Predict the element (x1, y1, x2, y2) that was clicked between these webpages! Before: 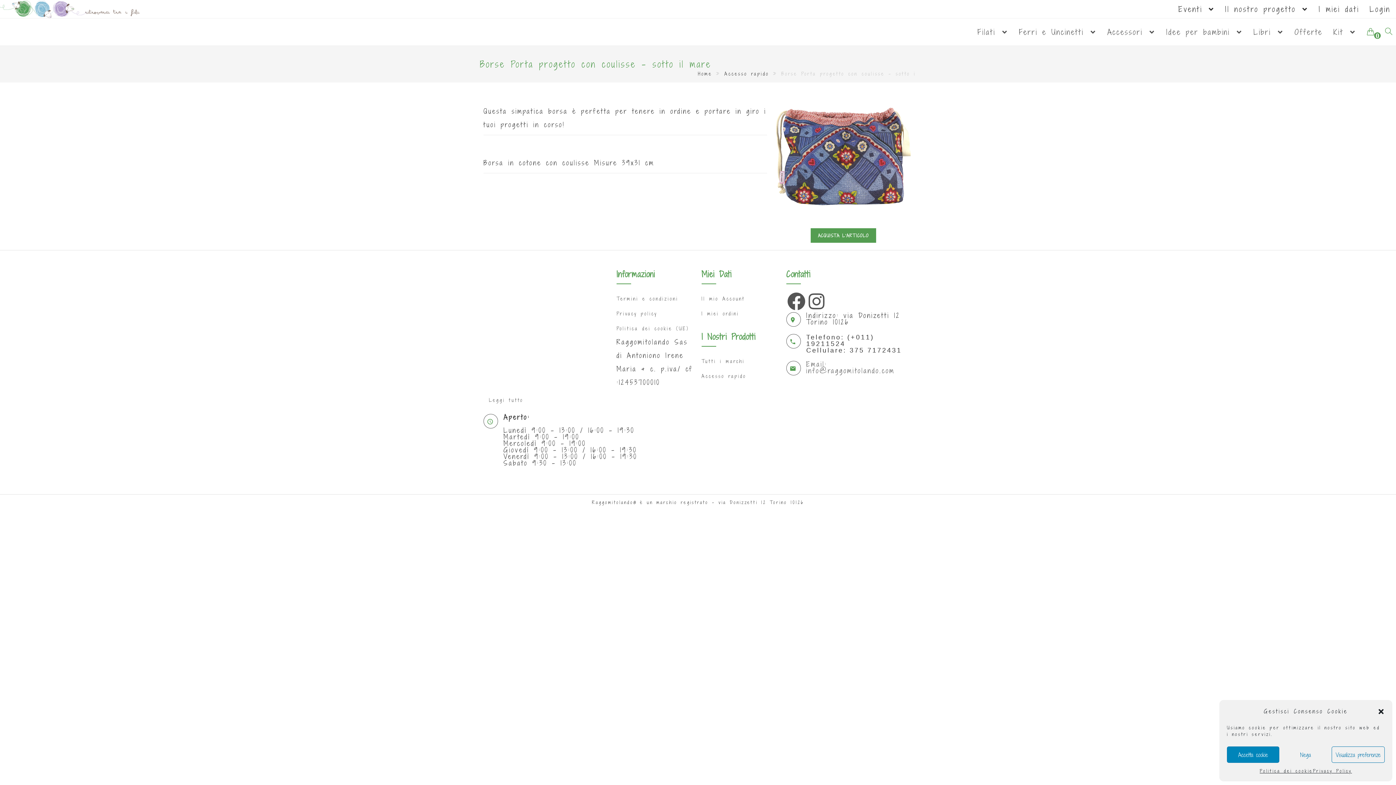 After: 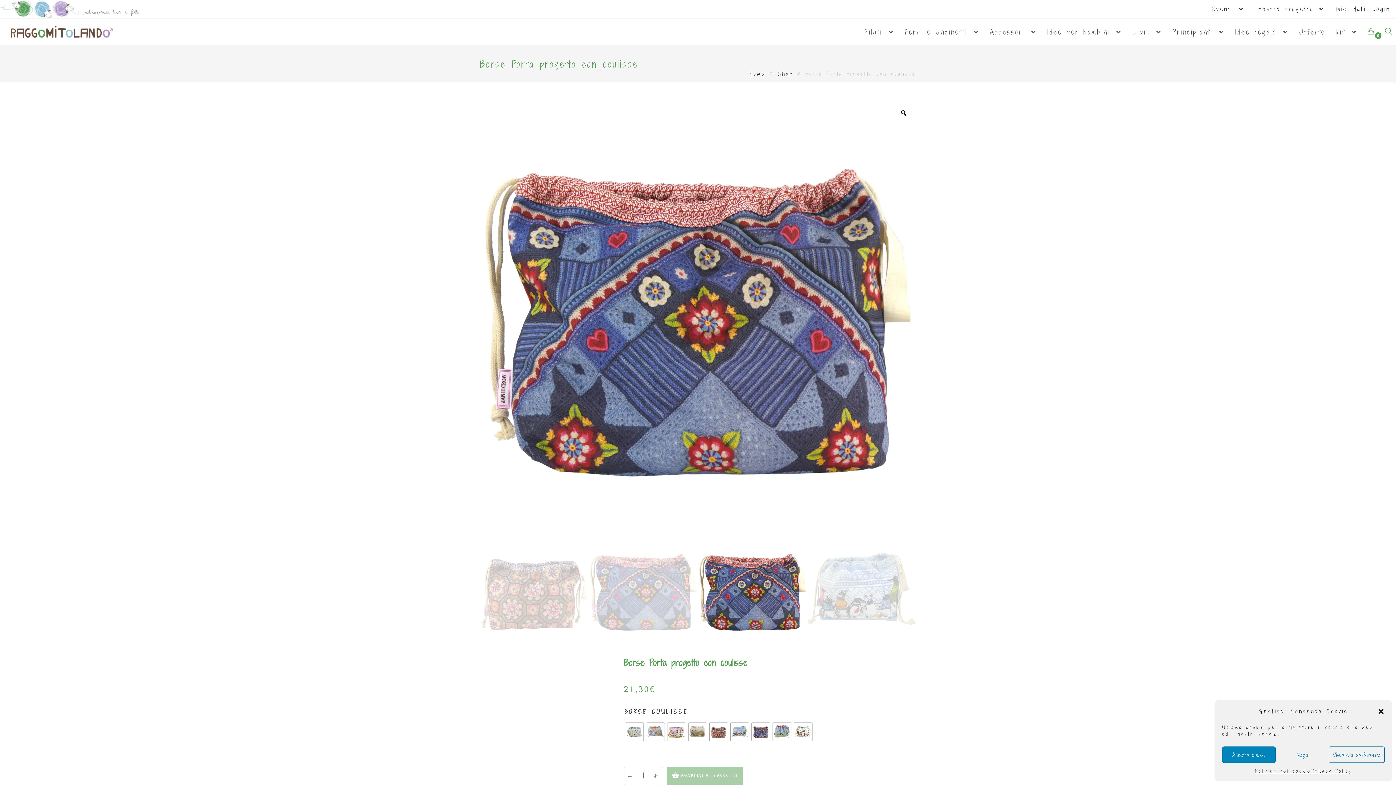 Action: label: ACQUISTA L'ARTICOLO bbox: (810, 228, 876, 242)